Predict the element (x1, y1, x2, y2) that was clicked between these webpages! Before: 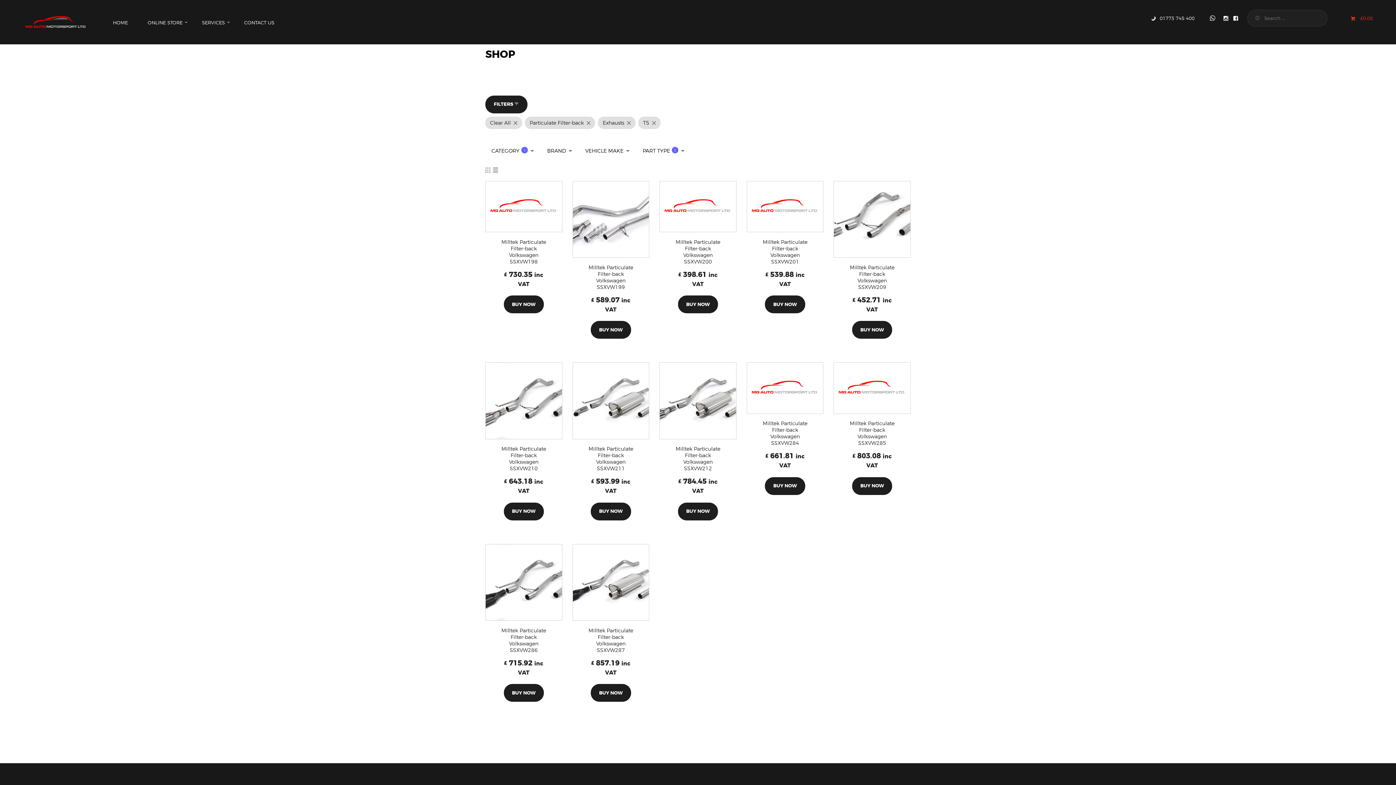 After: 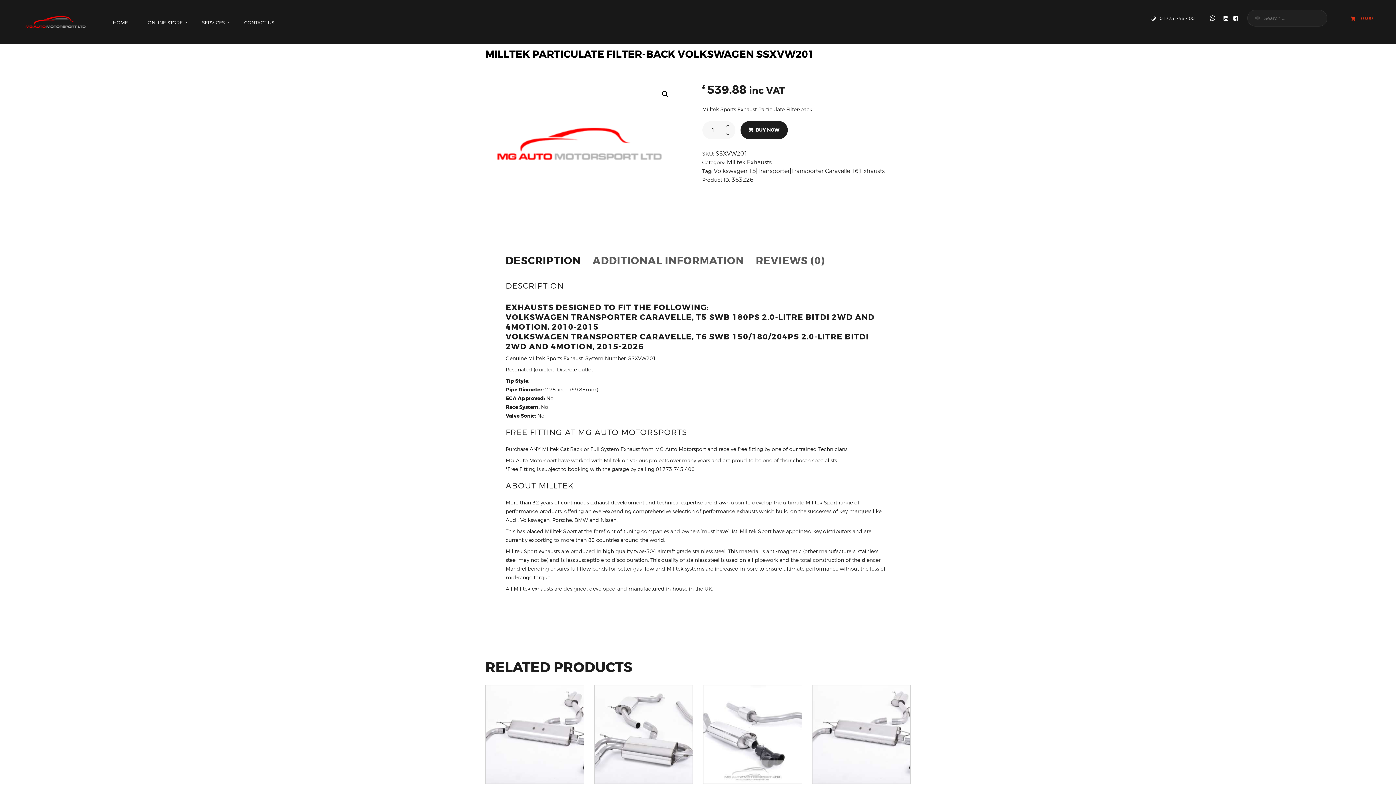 Action: bbox: (762, 238, 808, 265) label: Milltek Particulate Filter-back Volkswagen SSXVW201